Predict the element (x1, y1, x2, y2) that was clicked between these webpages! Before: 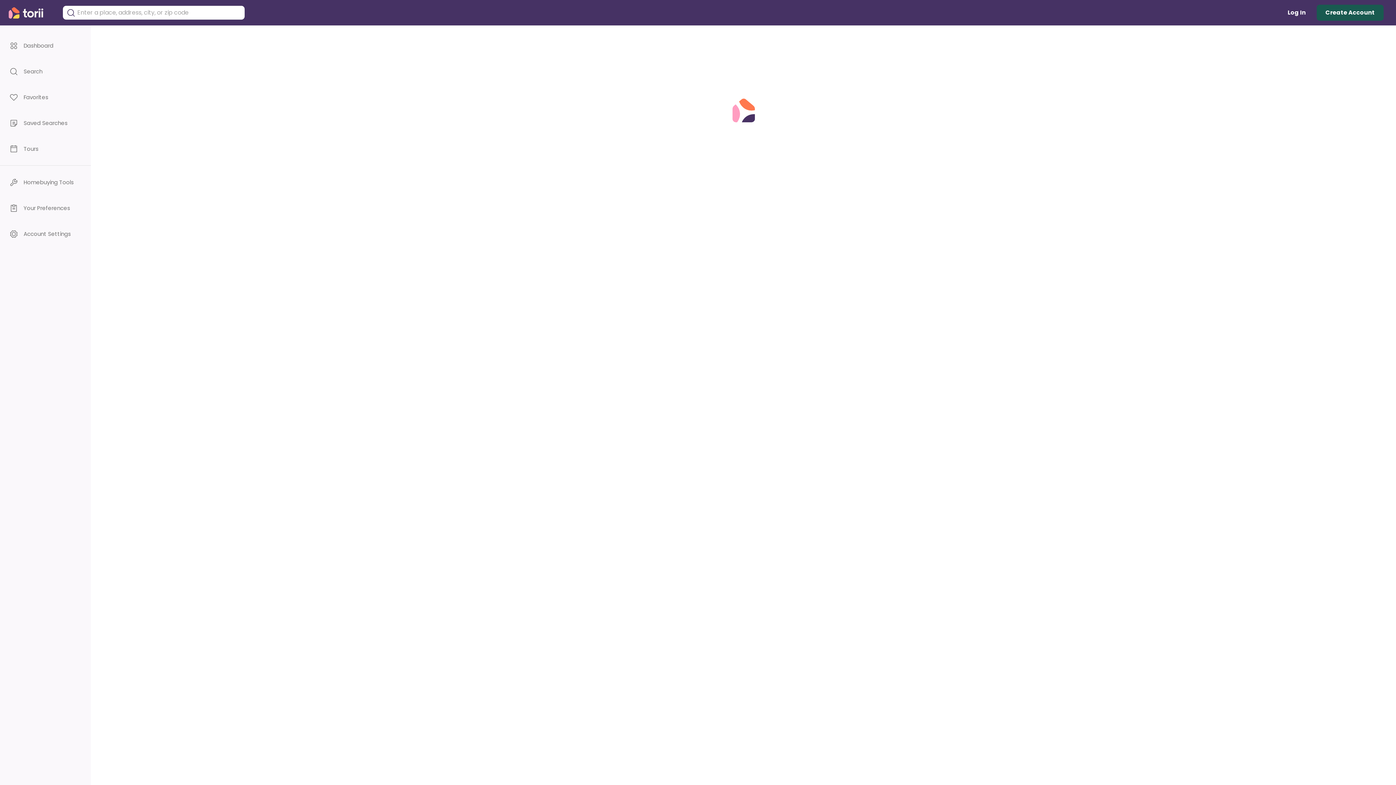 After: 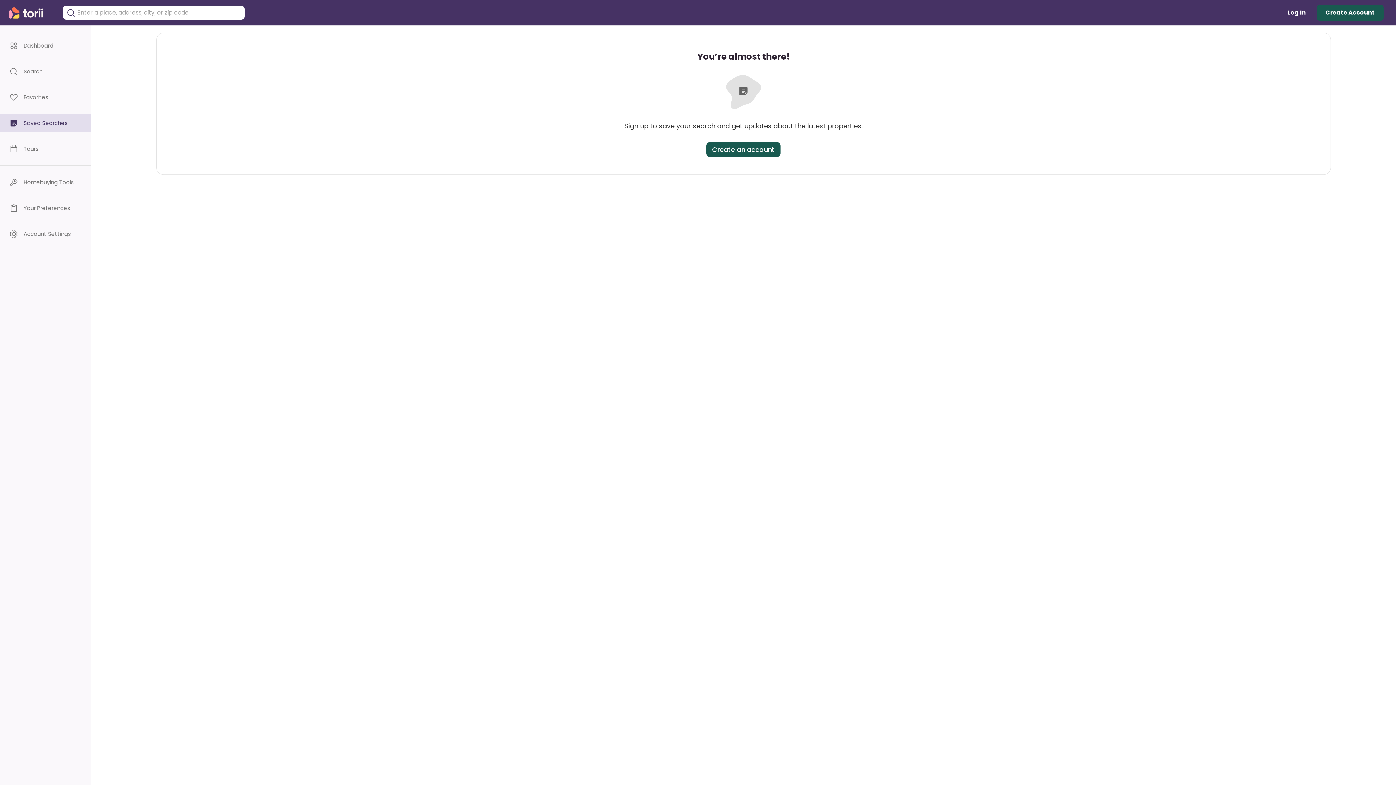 Action: label: Saved Searches bbox: (0, 113, 90, 132)